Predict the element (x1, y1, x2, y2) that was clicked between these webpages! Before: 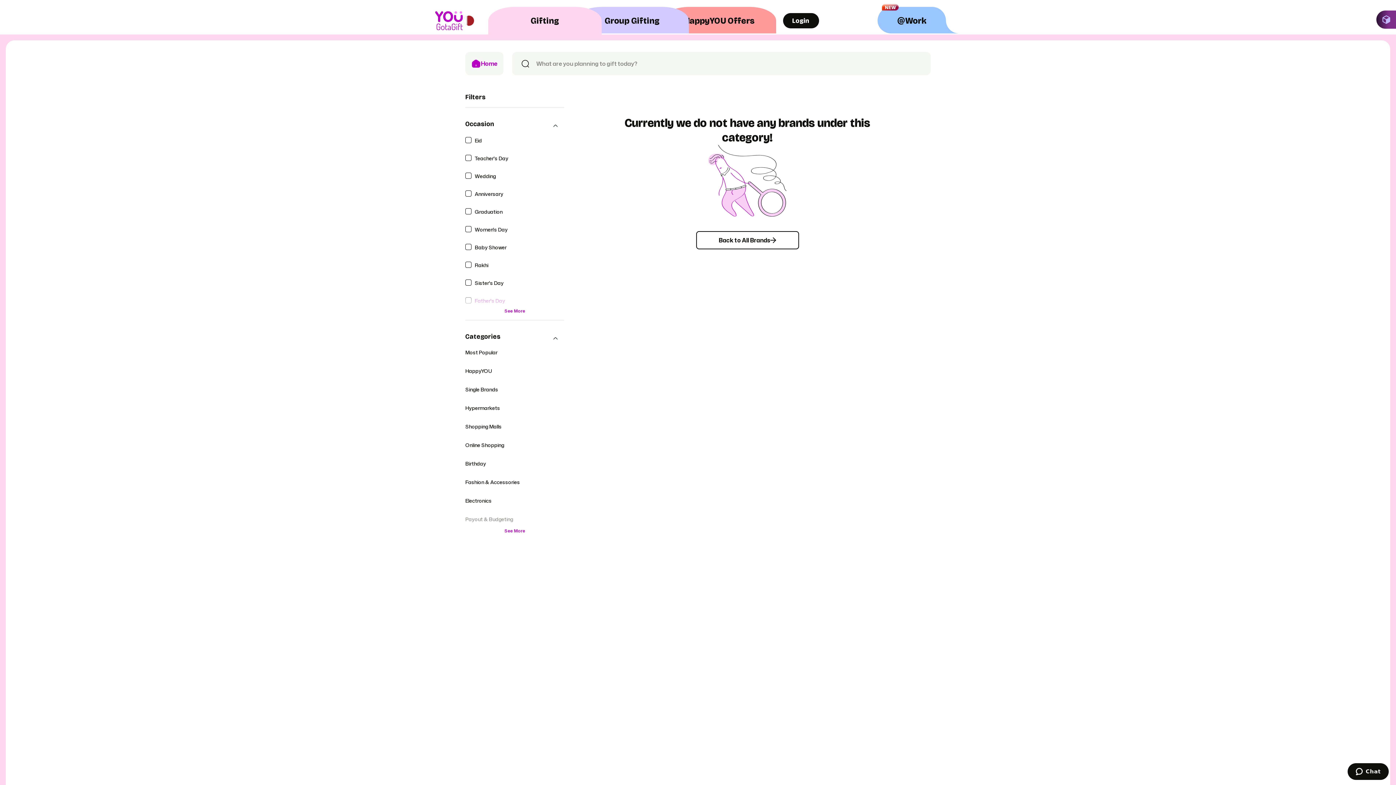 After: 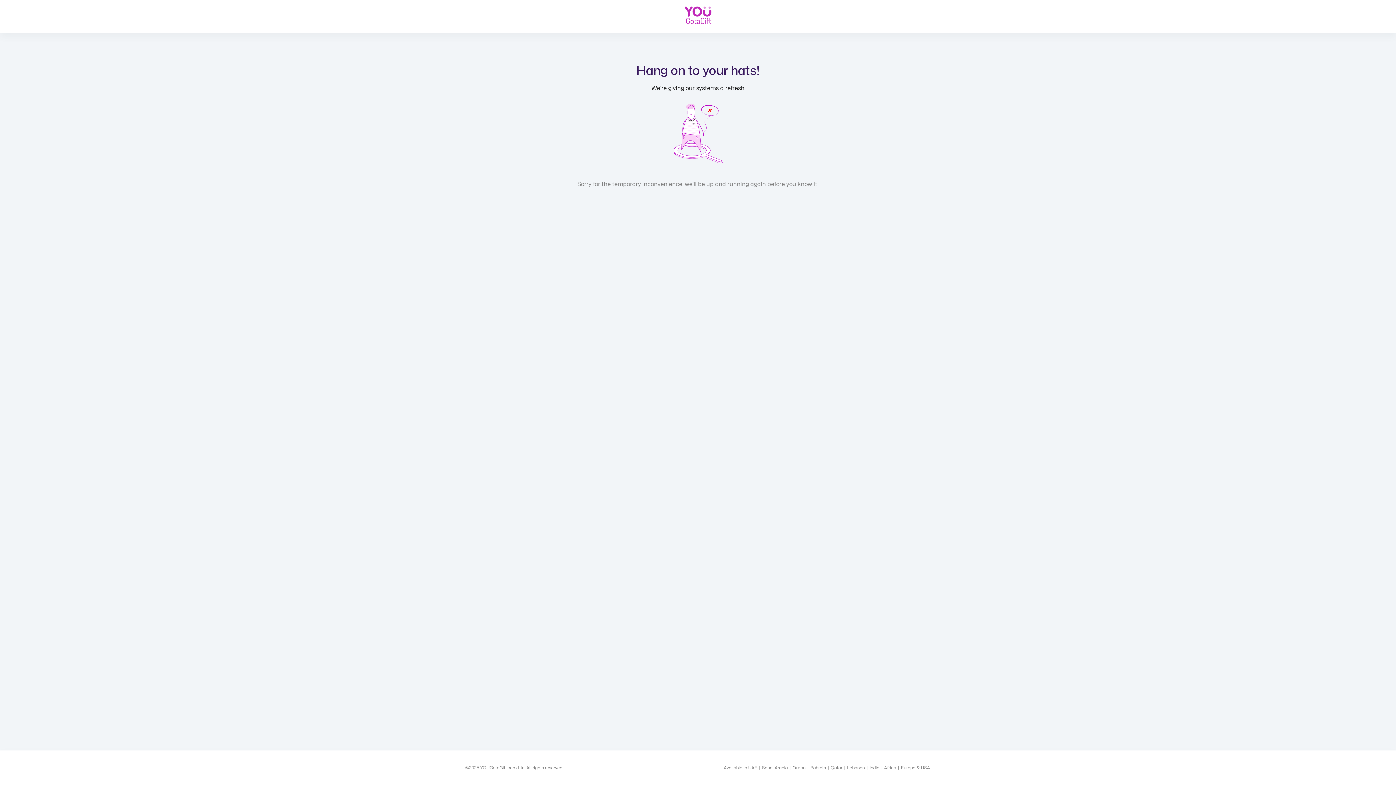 Action: bbox: (575, 6, 689, 34) label: Group Gifting